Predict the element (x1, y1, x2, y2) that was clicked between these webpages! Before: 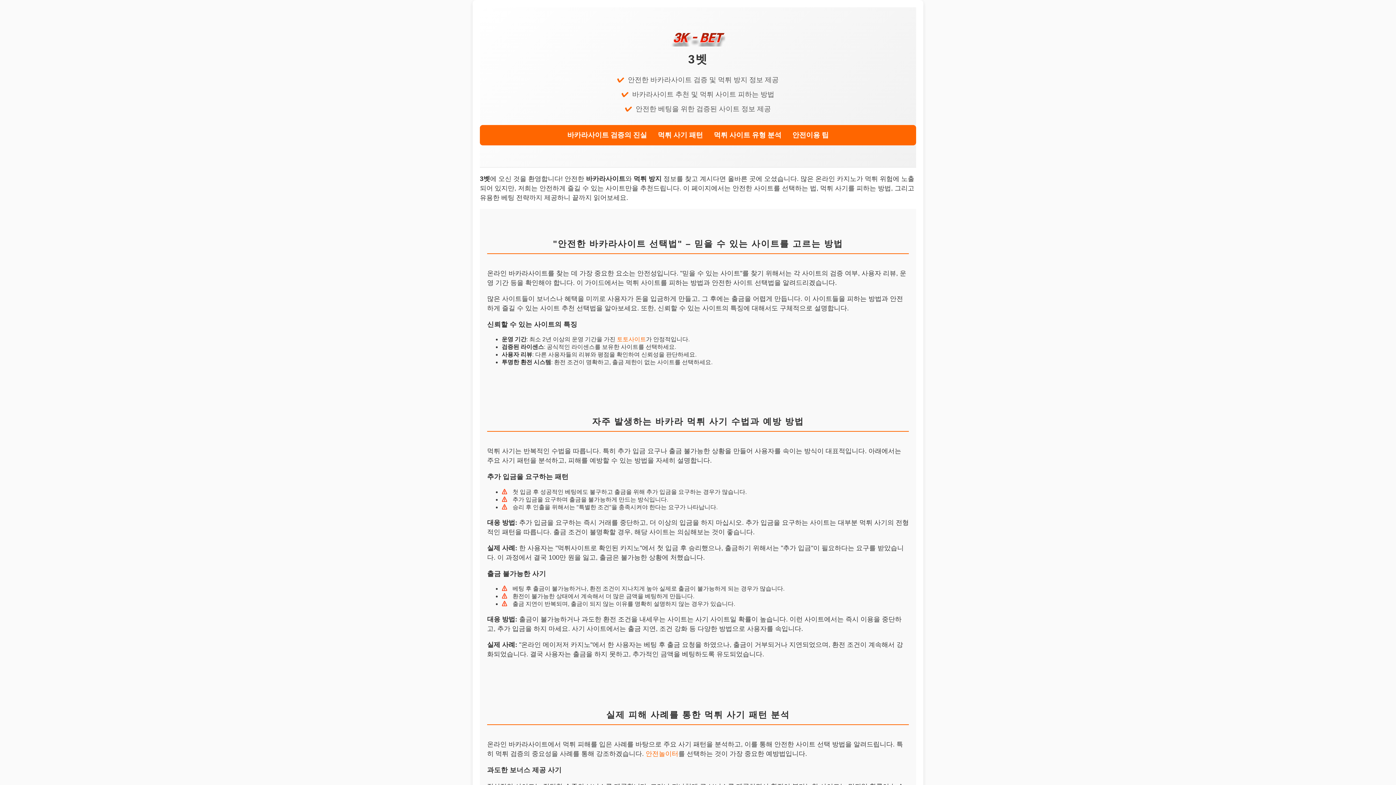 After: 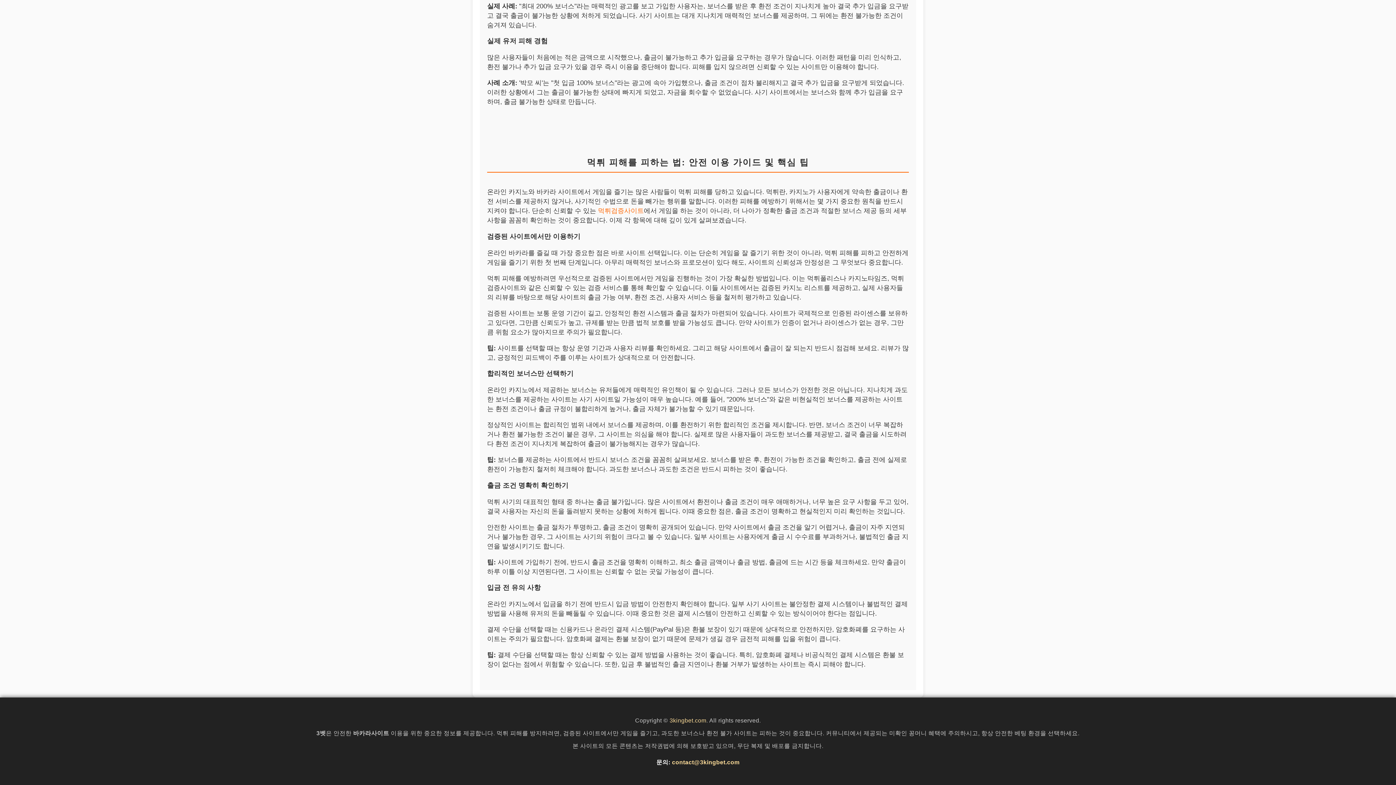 Action: bbox: (787, 127, 834, 142) label: 안전이용 팁